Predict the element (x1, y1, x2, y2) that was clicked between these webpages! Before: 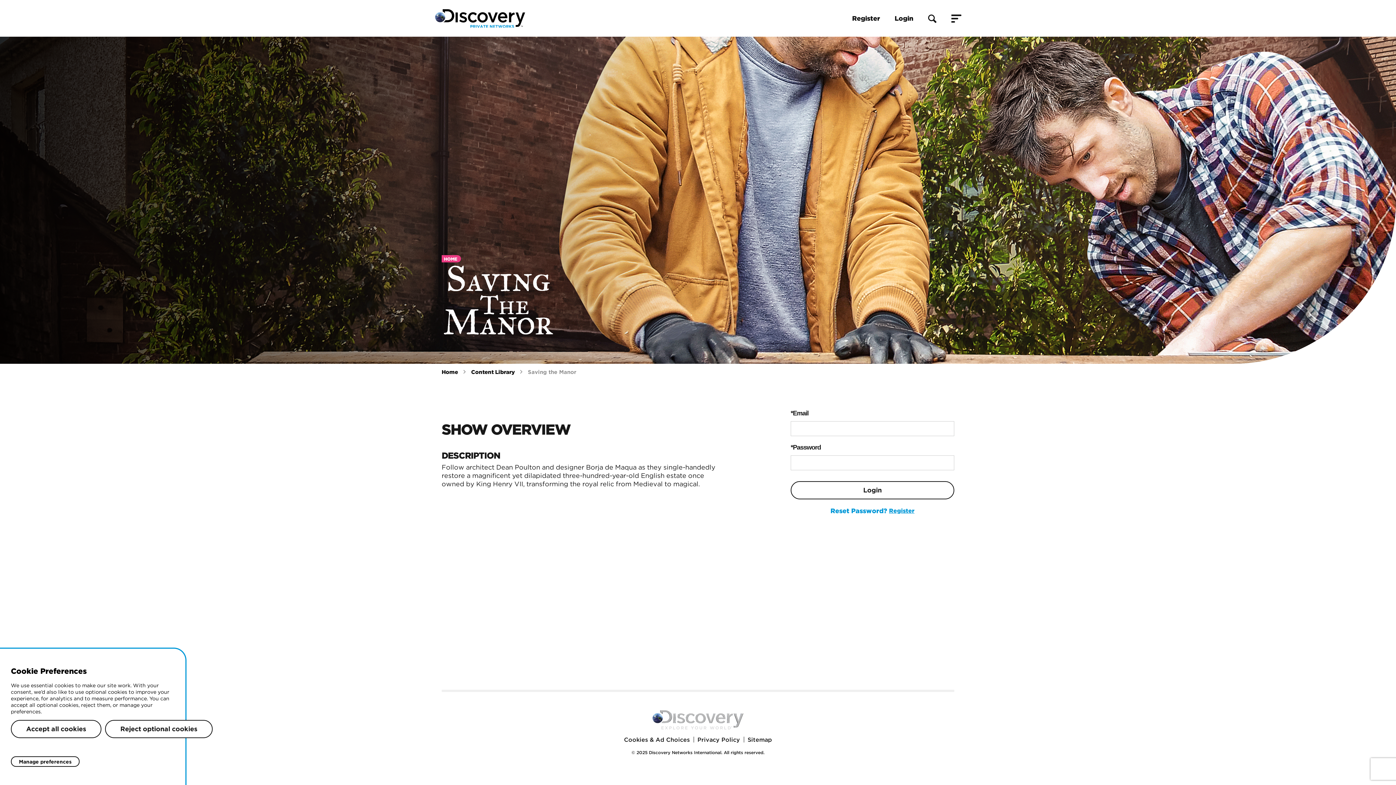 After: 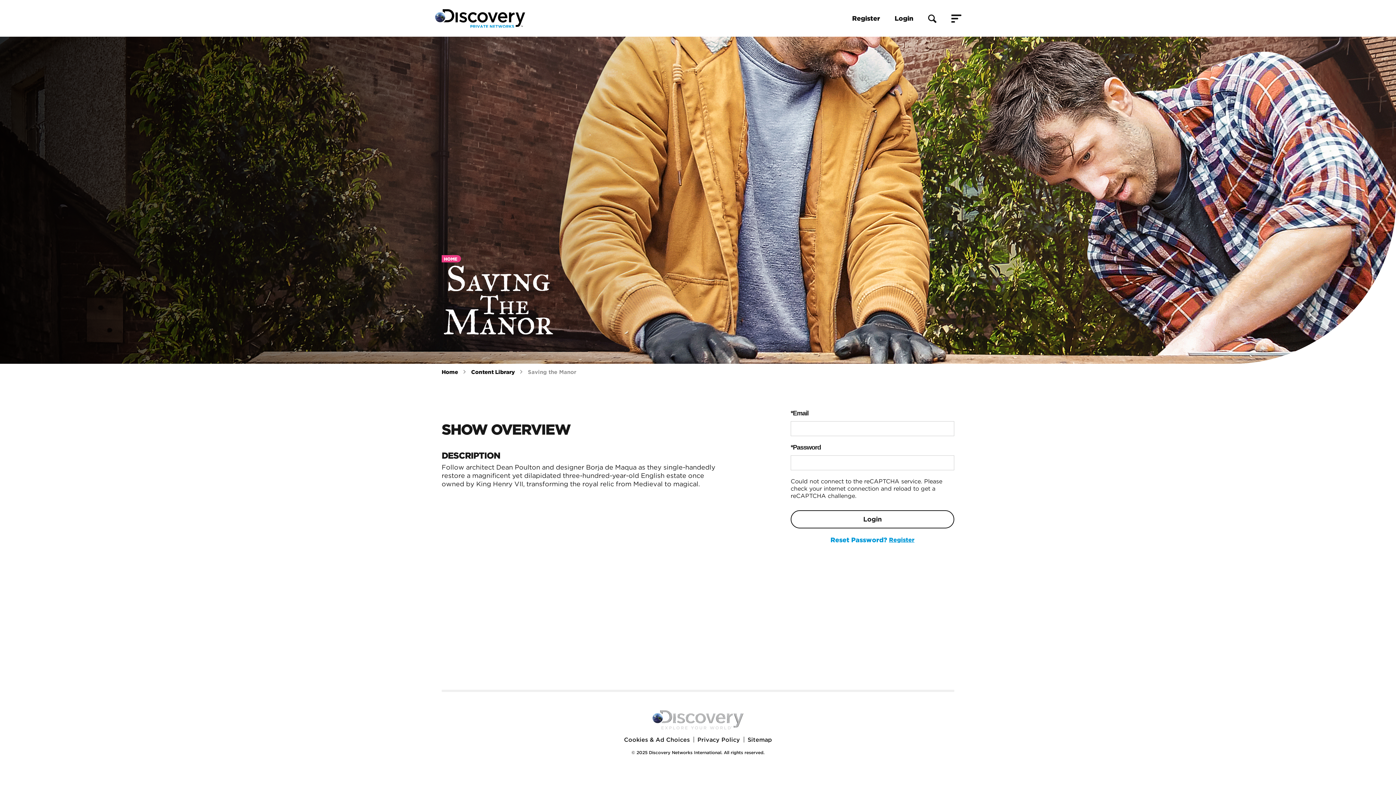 Action: bbox: (-1, 720, 101, 738) label: Reject optional cookies